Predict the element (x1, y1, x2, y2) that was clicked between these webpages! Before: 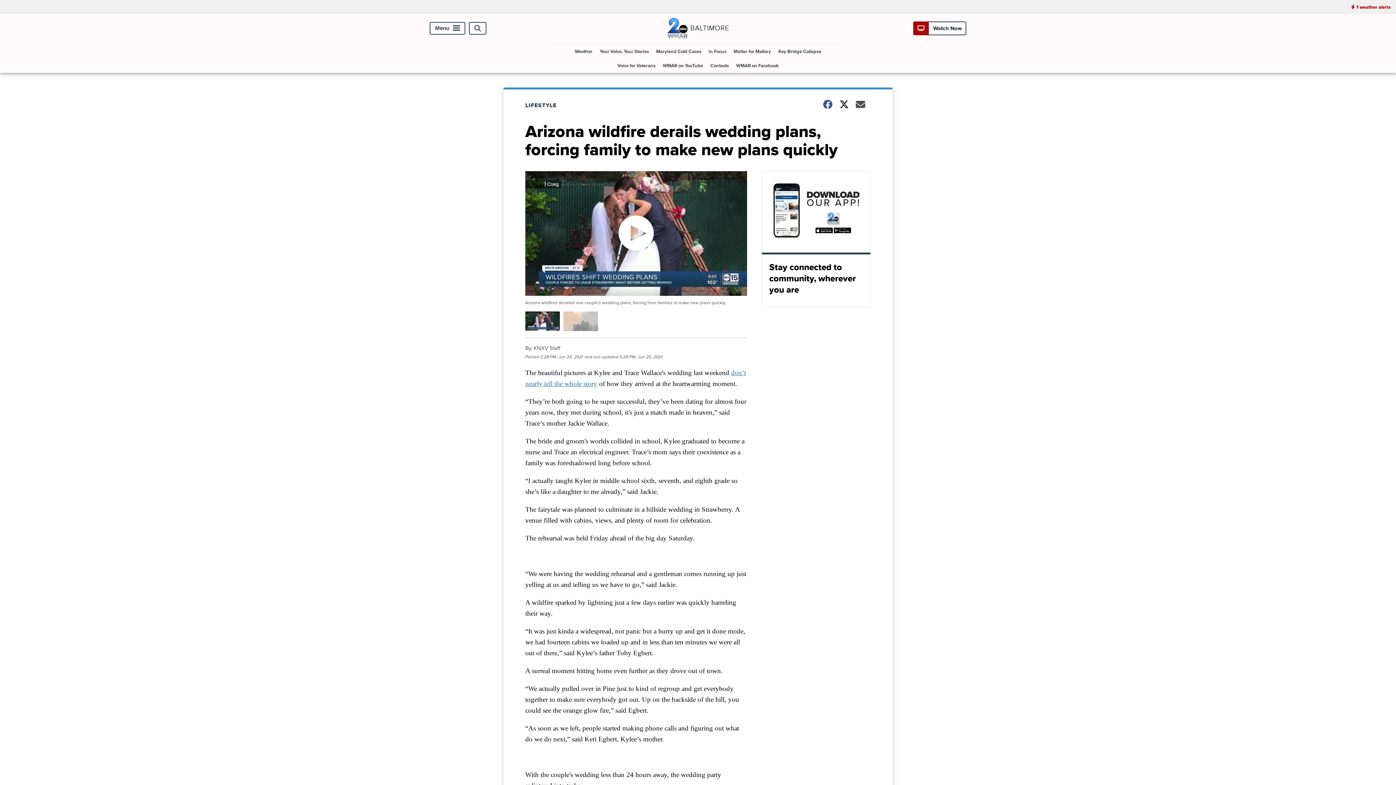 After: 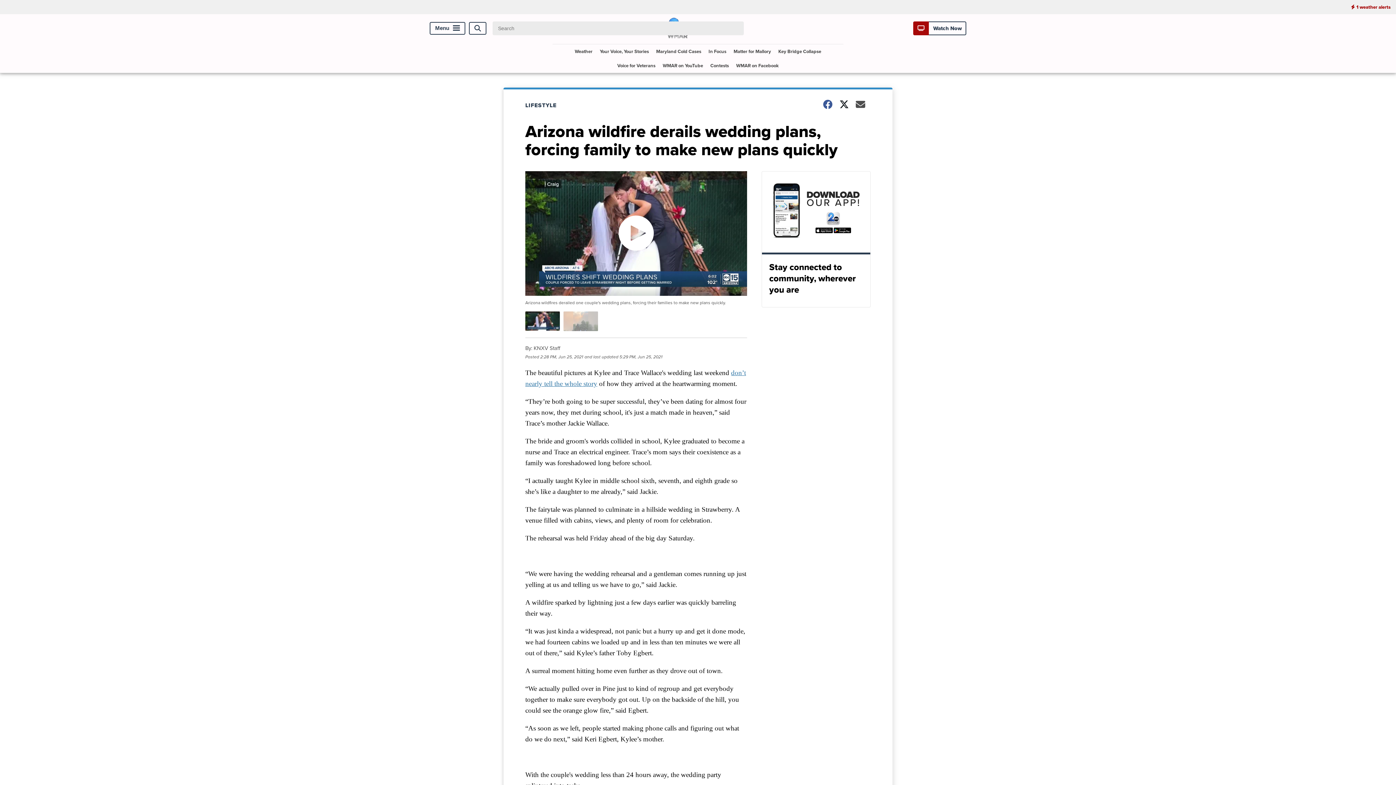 Action: bbox: (469, 22, 486, 34) label: Open Search